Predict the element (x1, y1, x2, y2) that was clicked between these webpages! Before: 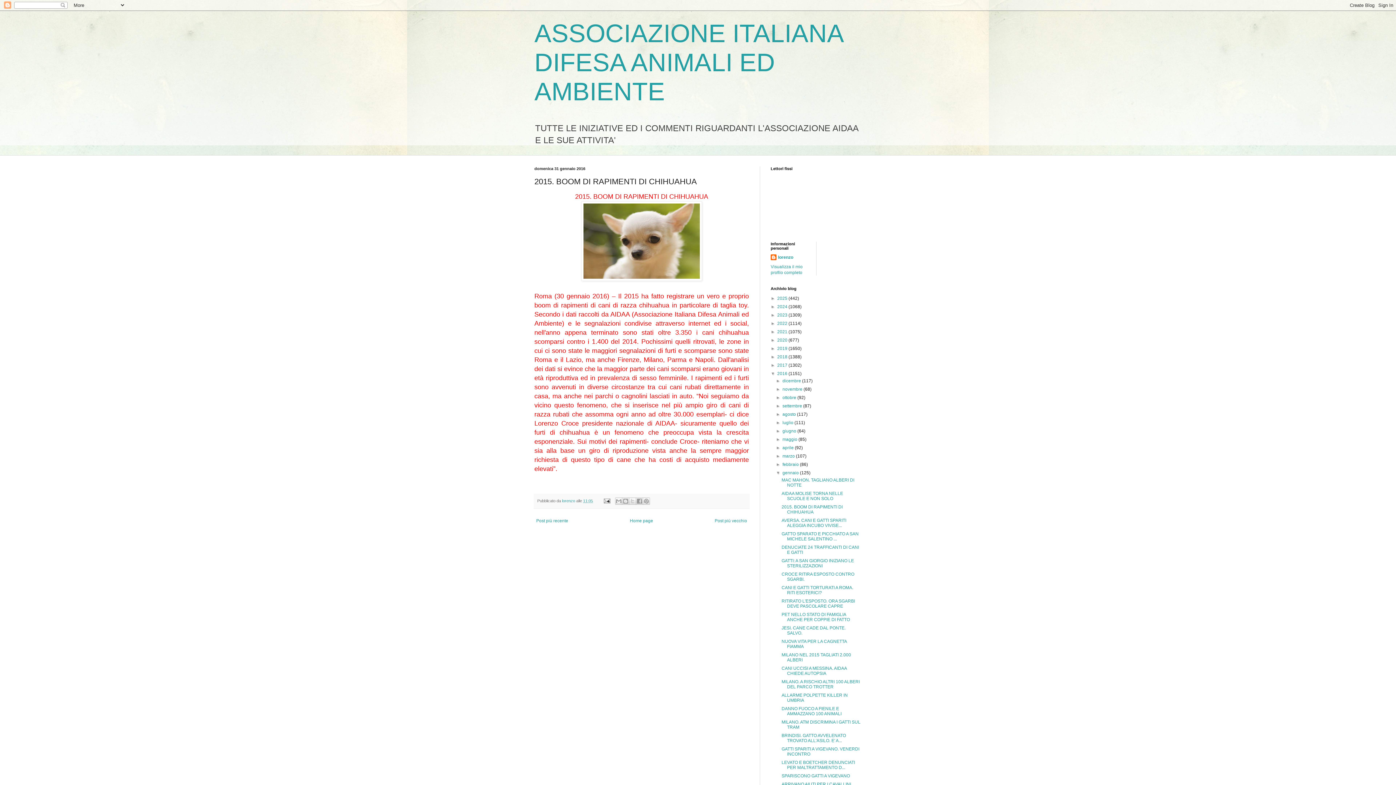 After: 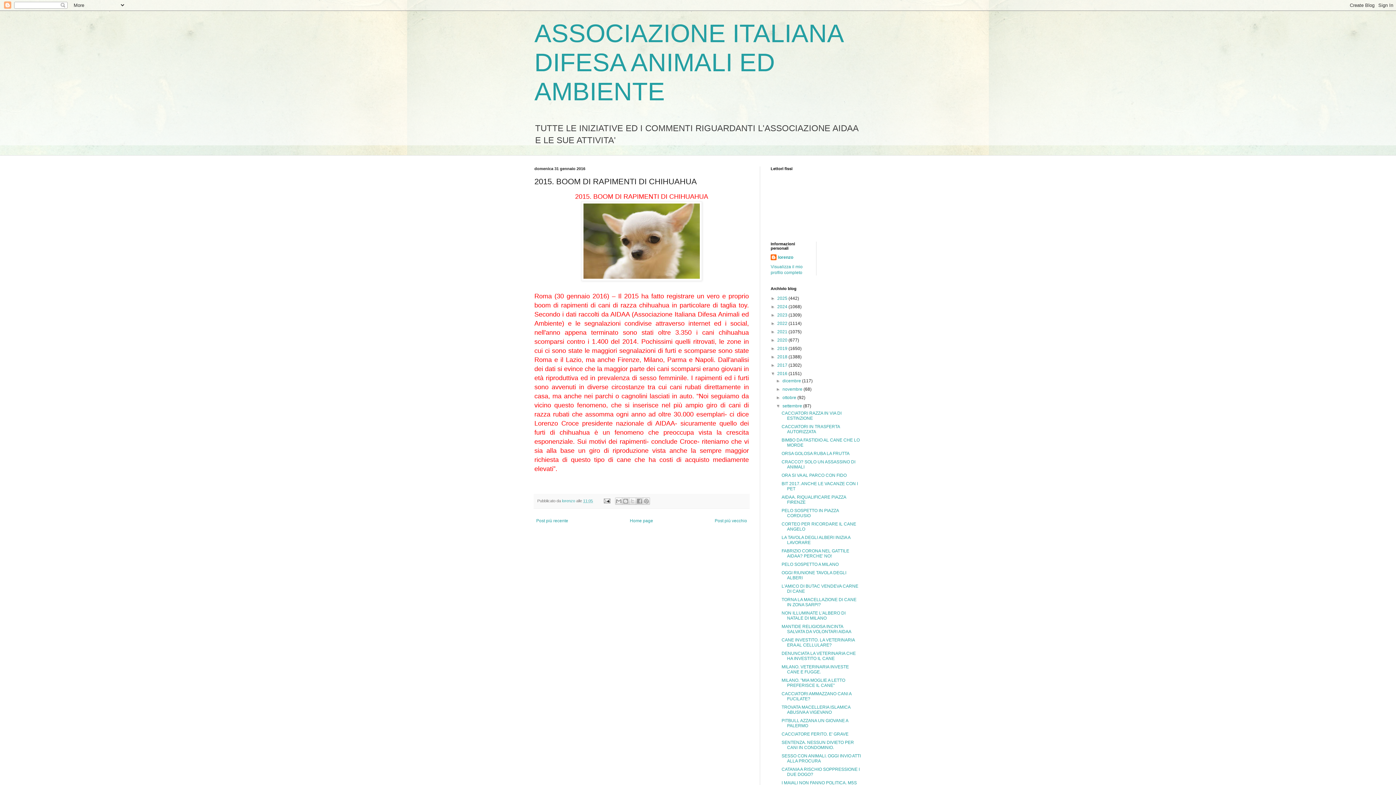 Action: bbox: (776, 403, 782, 408) label: ►  